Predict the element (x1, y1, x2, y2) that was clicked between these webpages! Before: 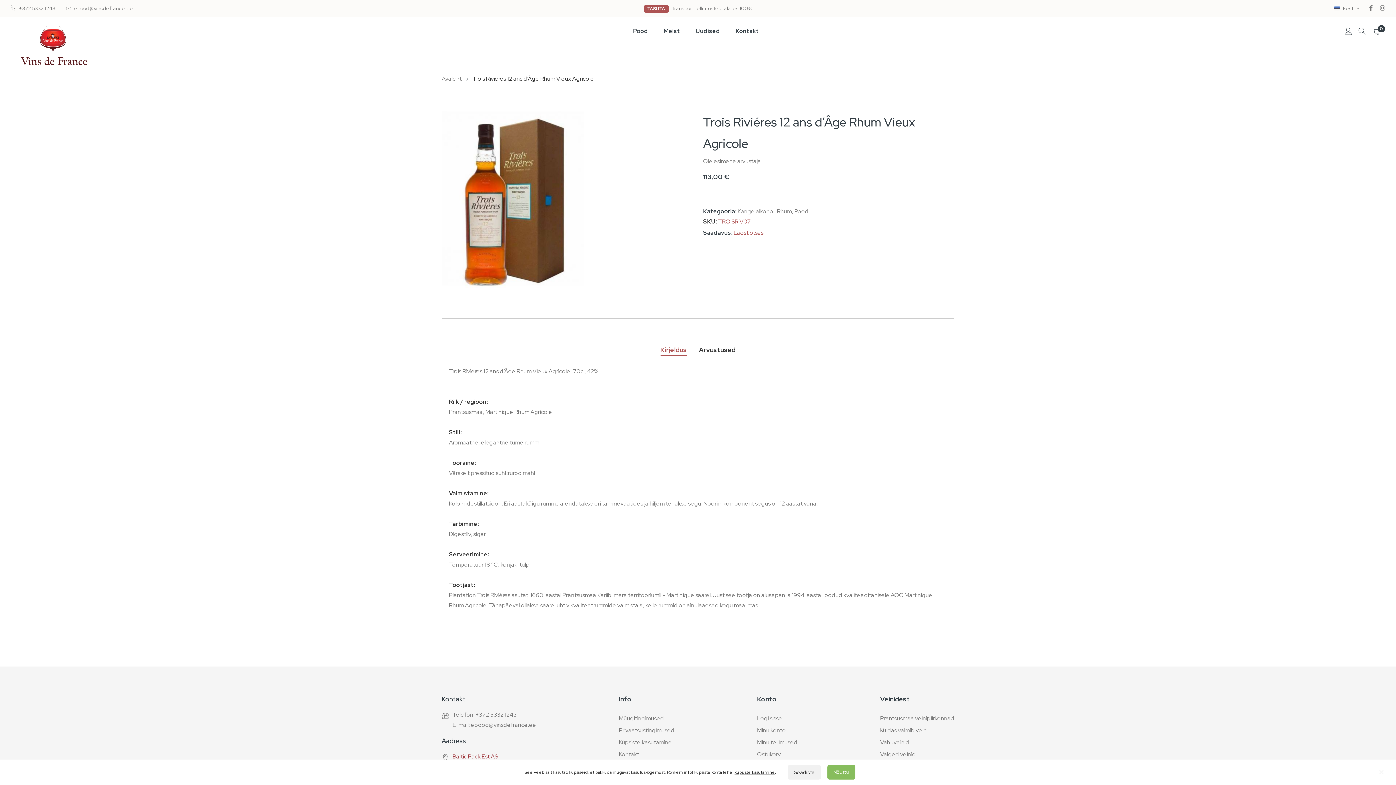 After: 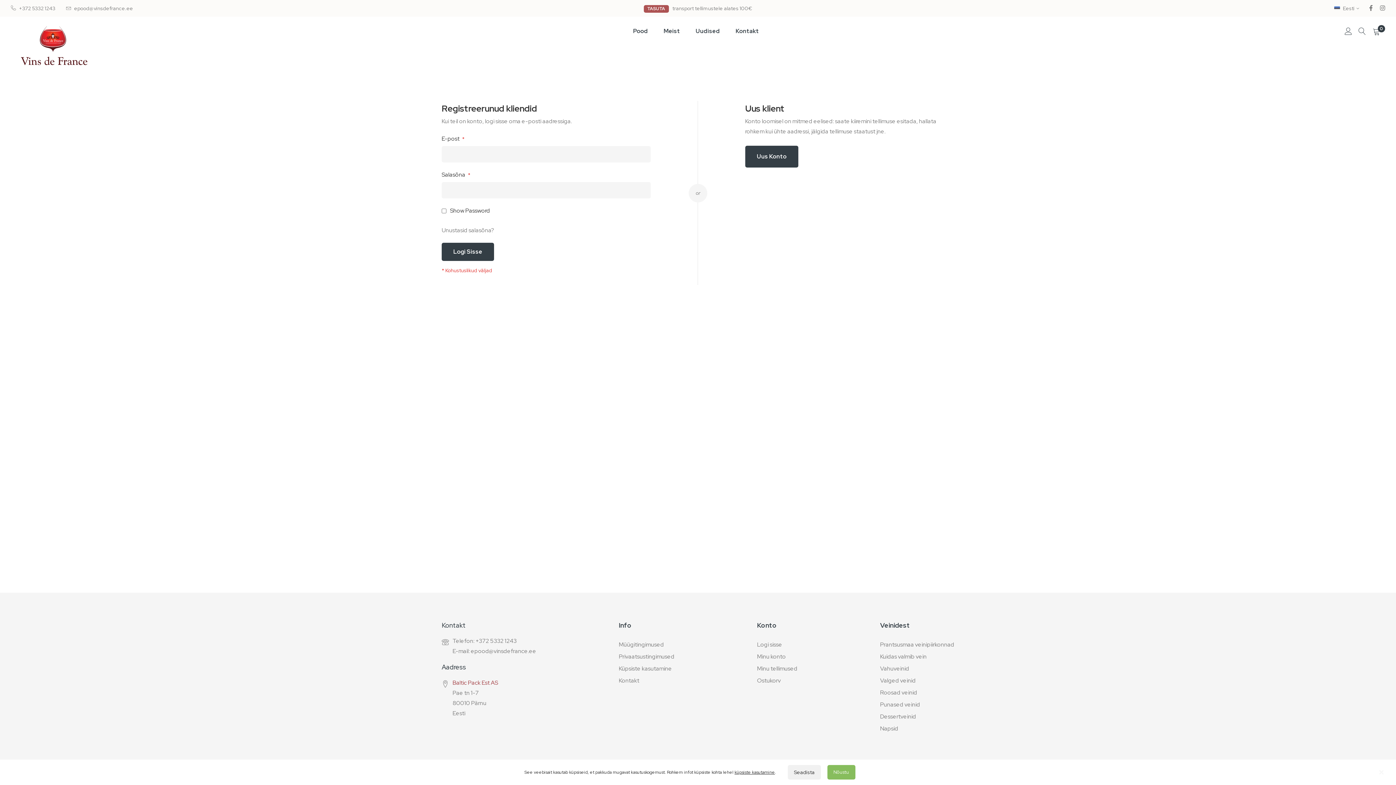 Action: label: Logi sisse bbox: (757, 714, 782, 722)